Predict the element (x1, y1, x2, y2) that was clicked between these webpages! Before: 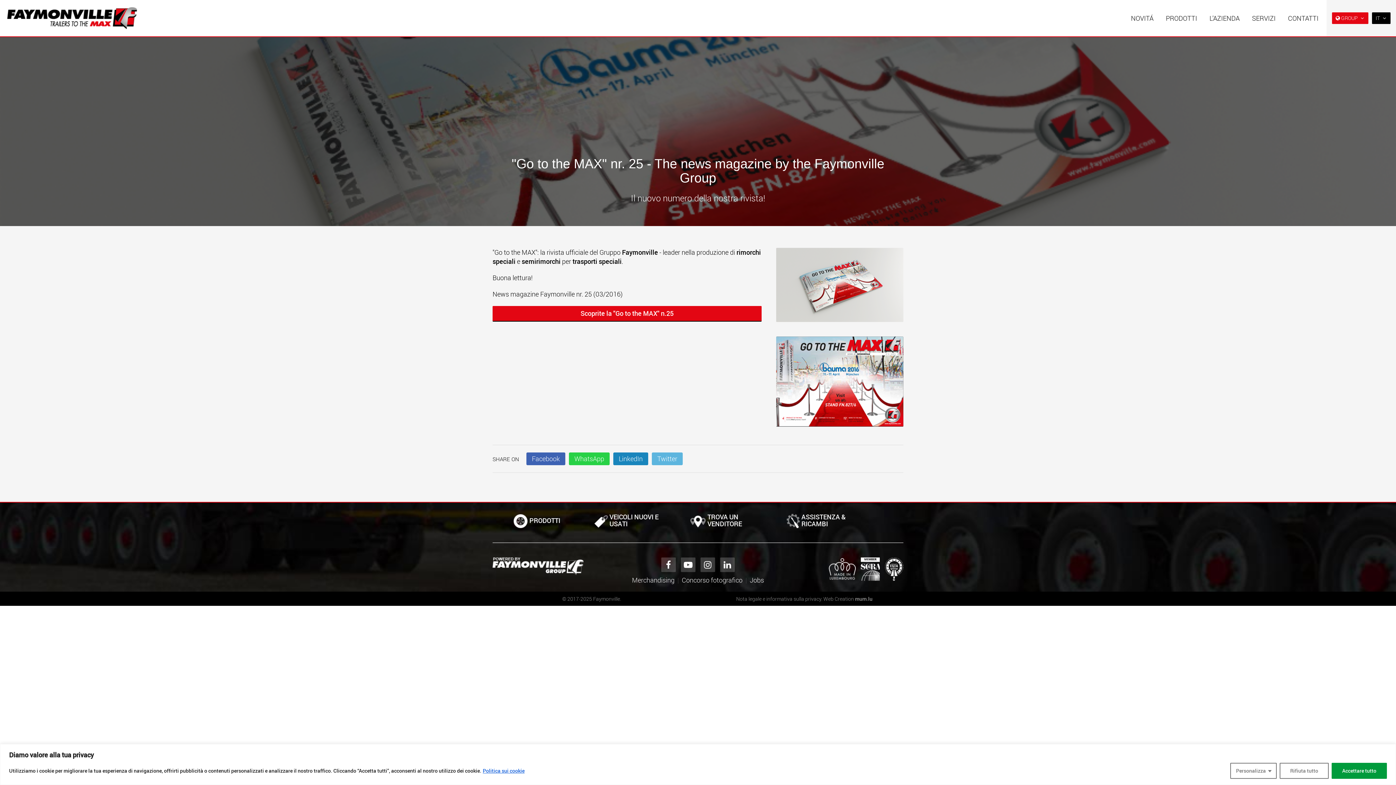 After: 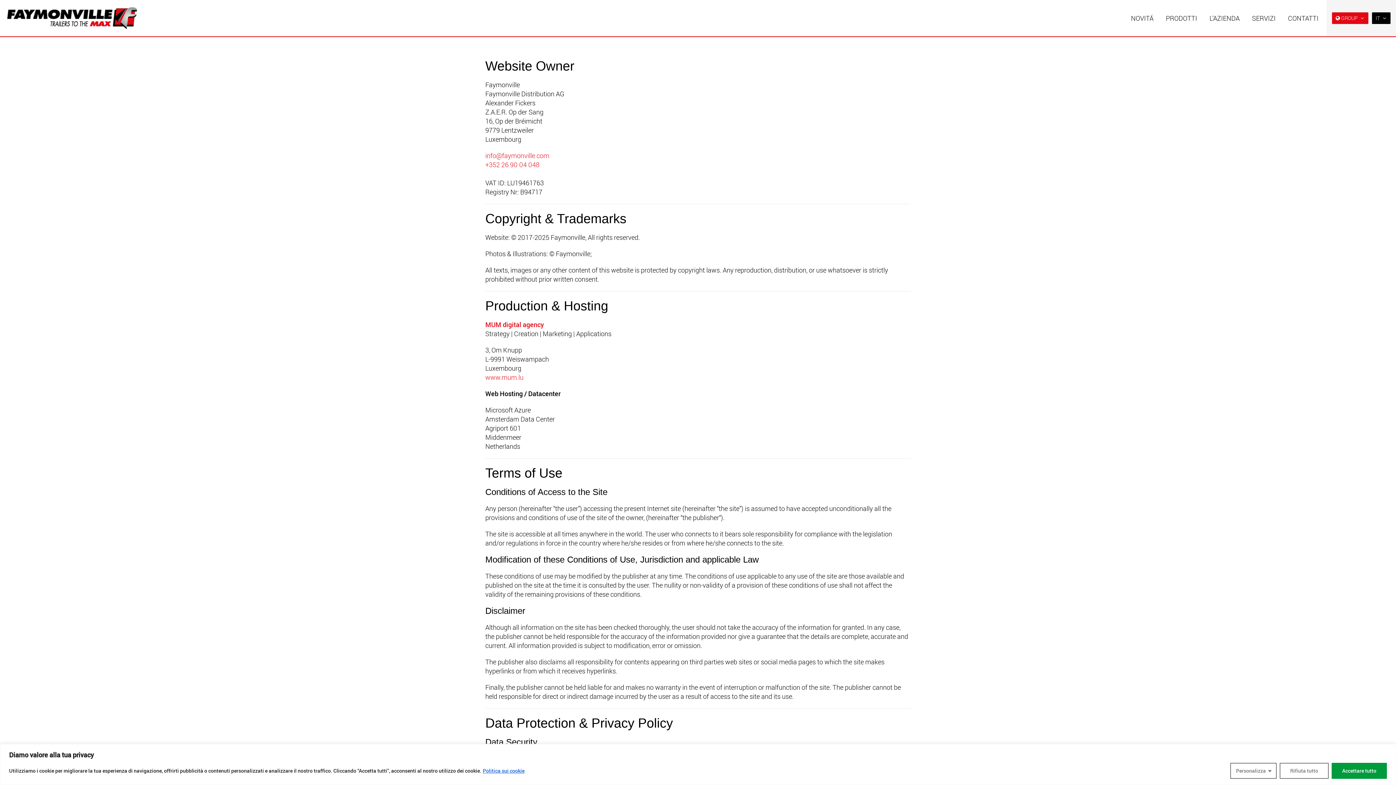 Action: label: Nota legale e informativa sulla privacy bbox: (736, 595, 821, 602)